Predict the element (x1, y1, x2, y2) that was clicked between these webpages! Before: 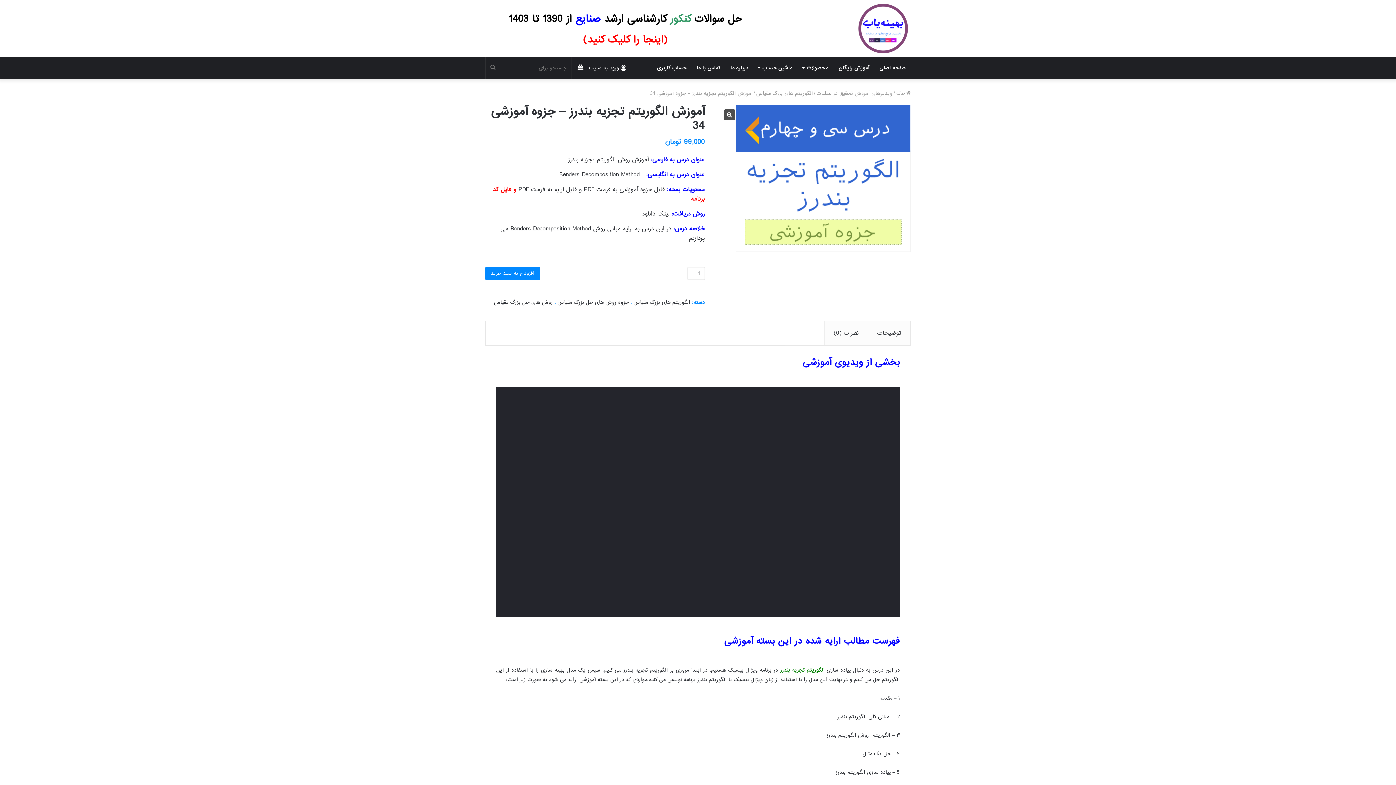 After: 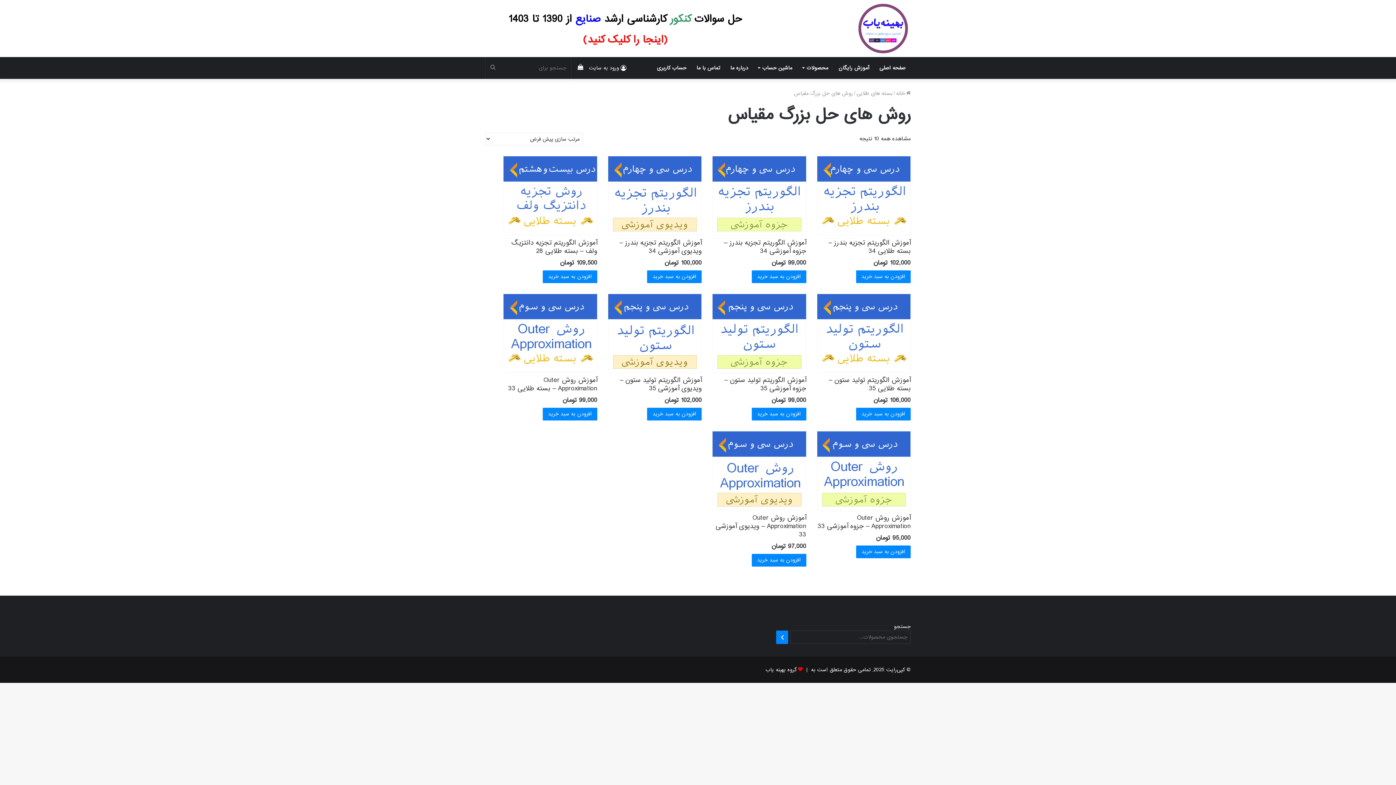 Action: bbox: (494, 298, 552, 306) label: روش های حل بزرگ مقیاس